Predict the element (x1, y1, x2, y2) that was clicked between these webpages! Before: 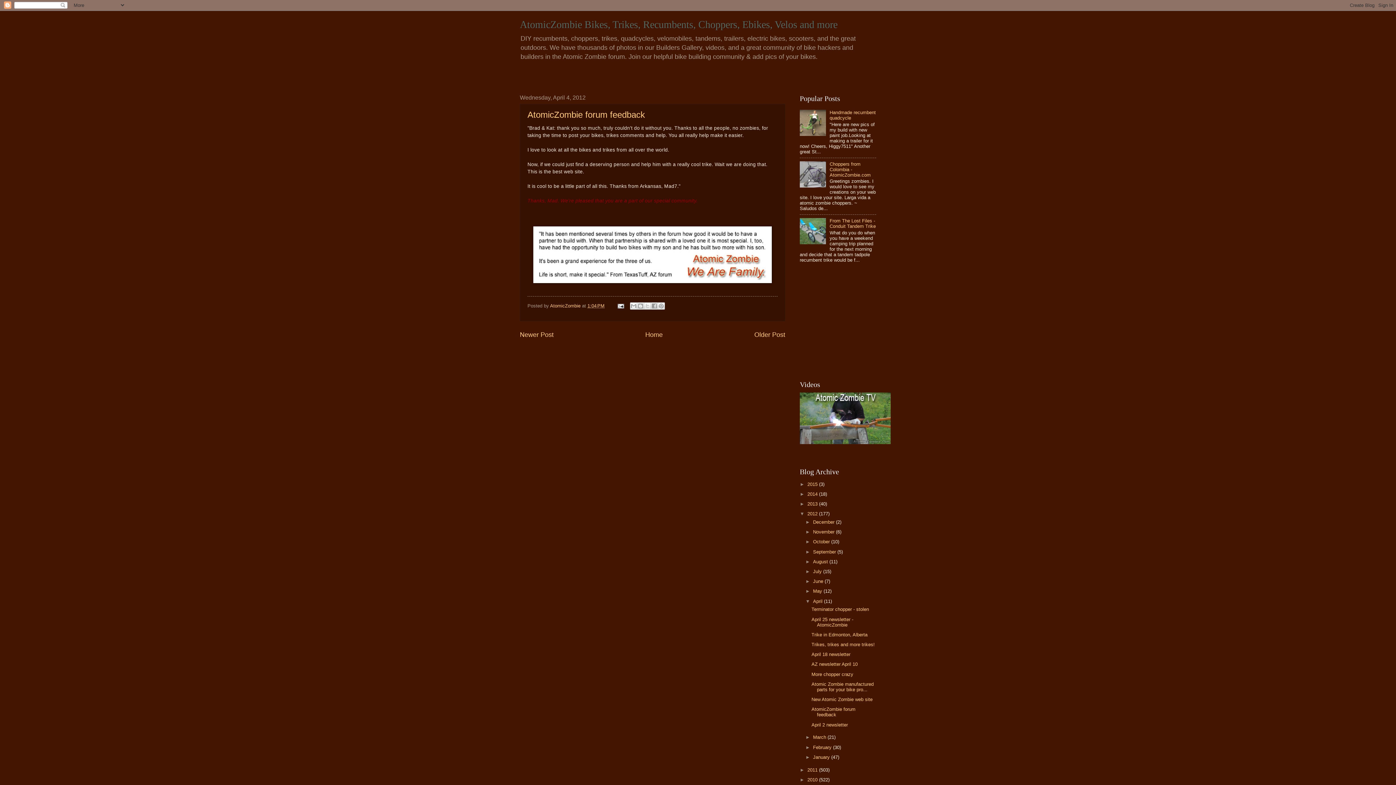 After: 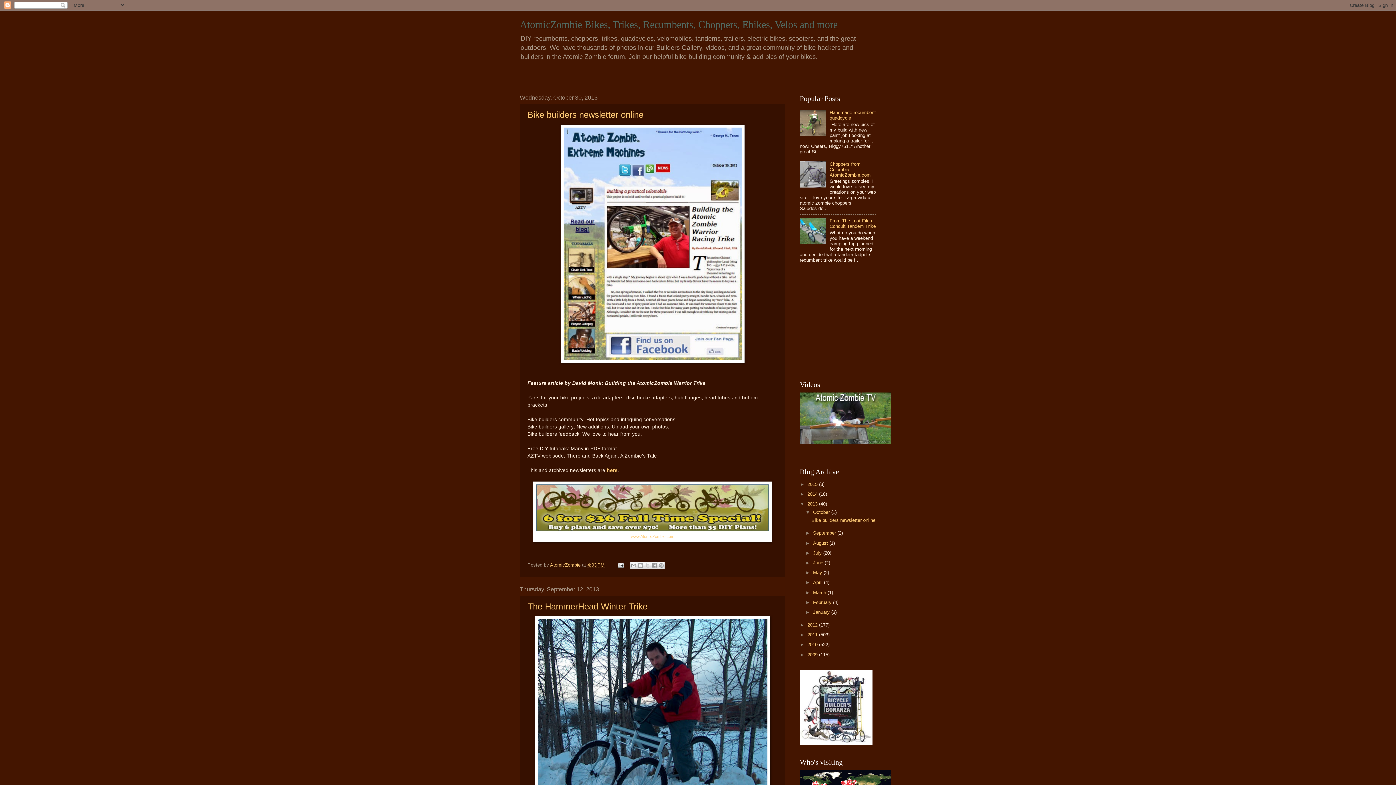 Action: label: 2013  bbox: (807, 501, 819, 506)